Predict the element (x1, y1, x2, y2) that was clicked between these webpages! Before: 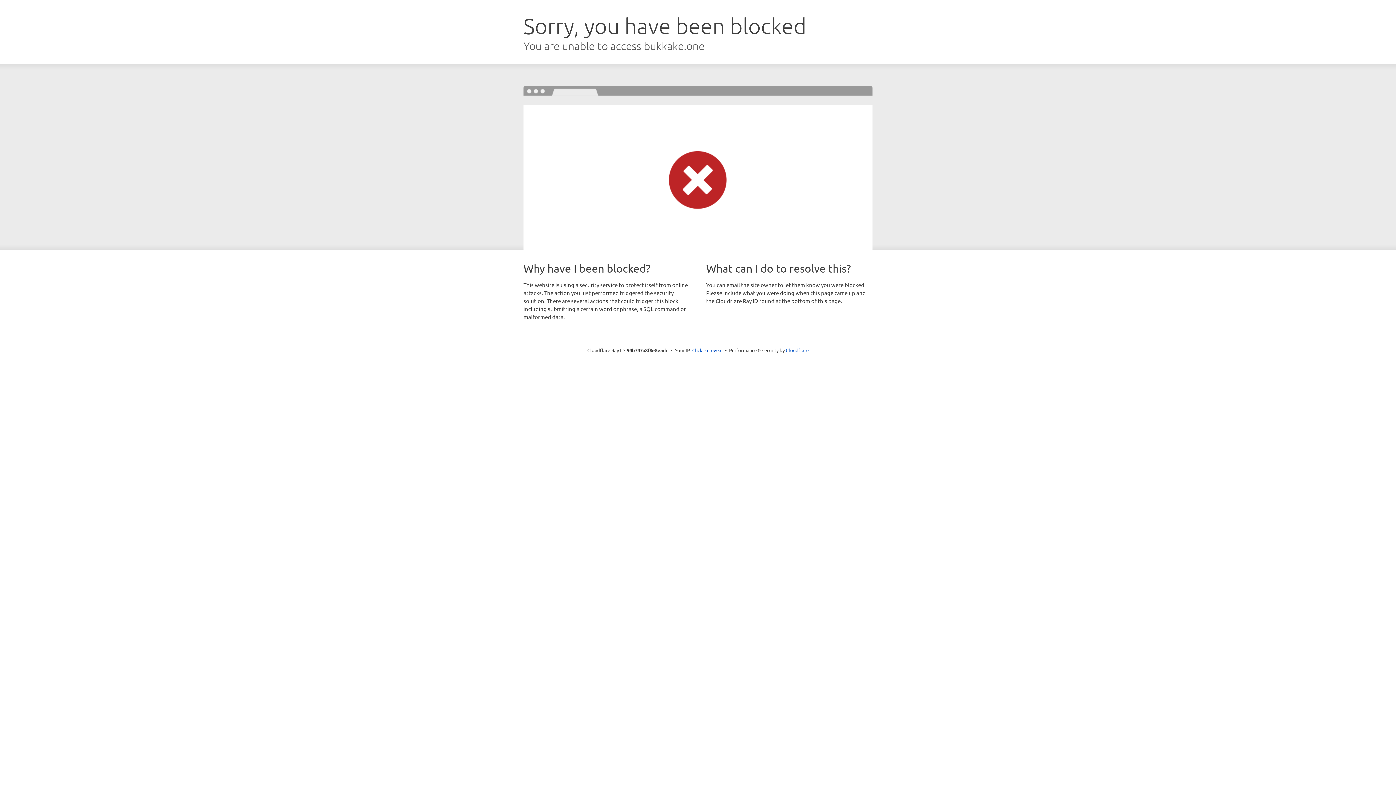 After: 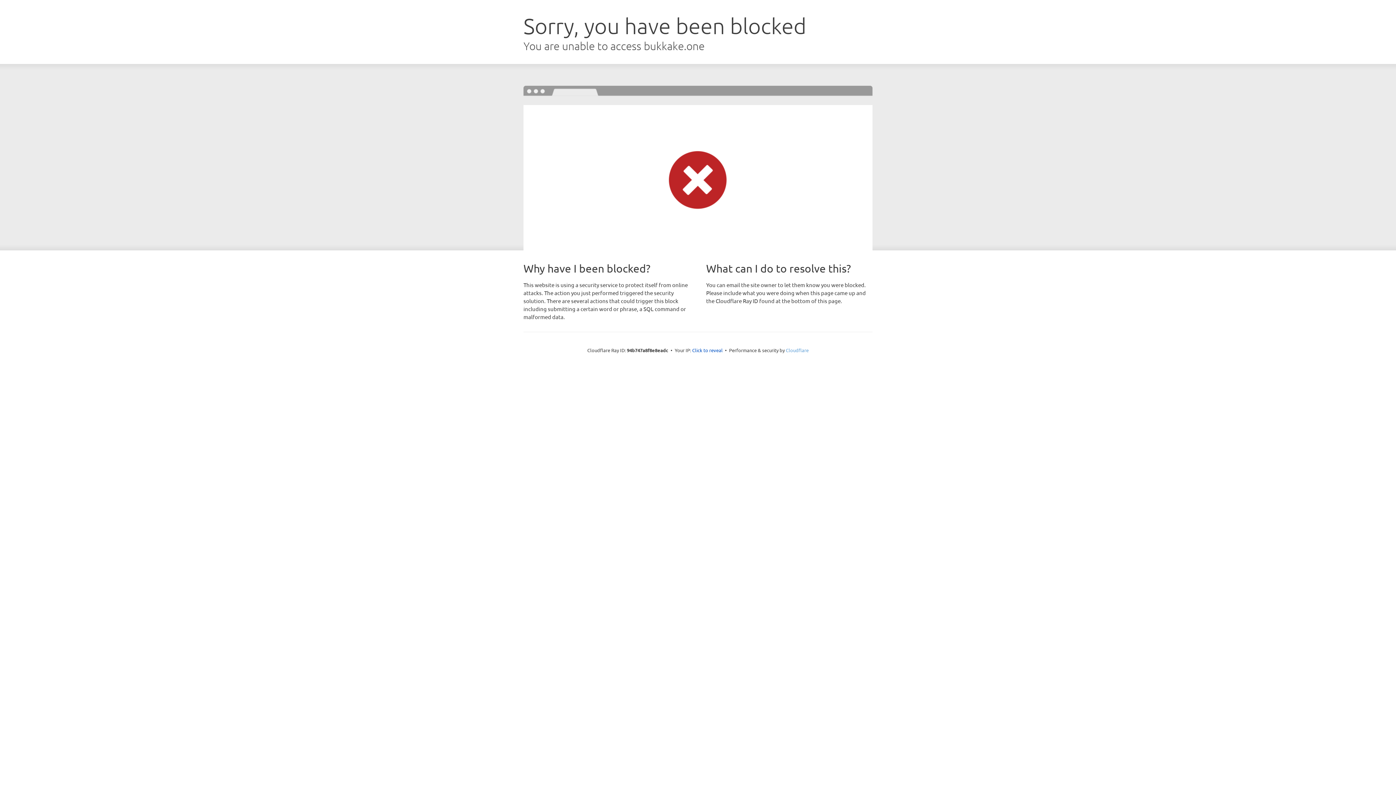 Action: label: Cloudflare bbox: (786, 347, 808, 353)